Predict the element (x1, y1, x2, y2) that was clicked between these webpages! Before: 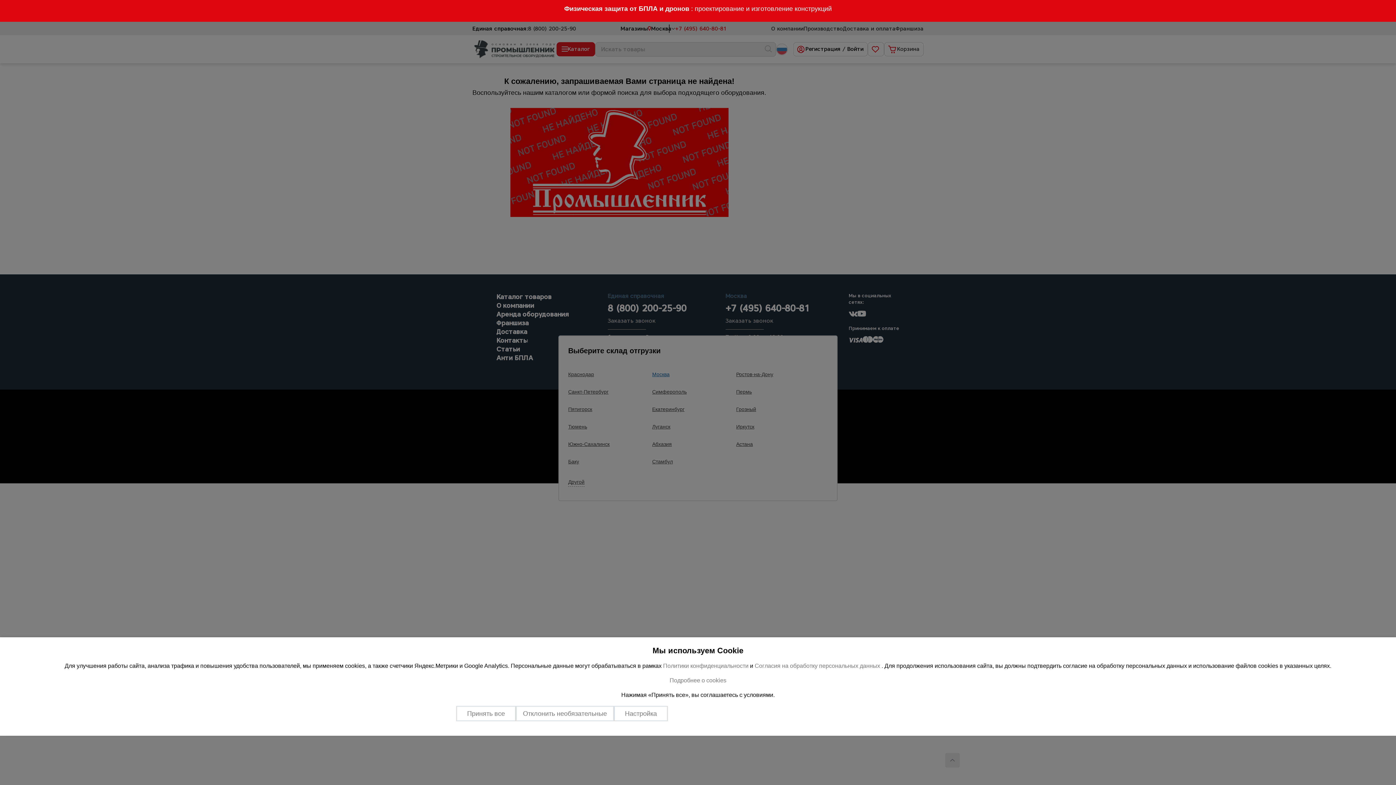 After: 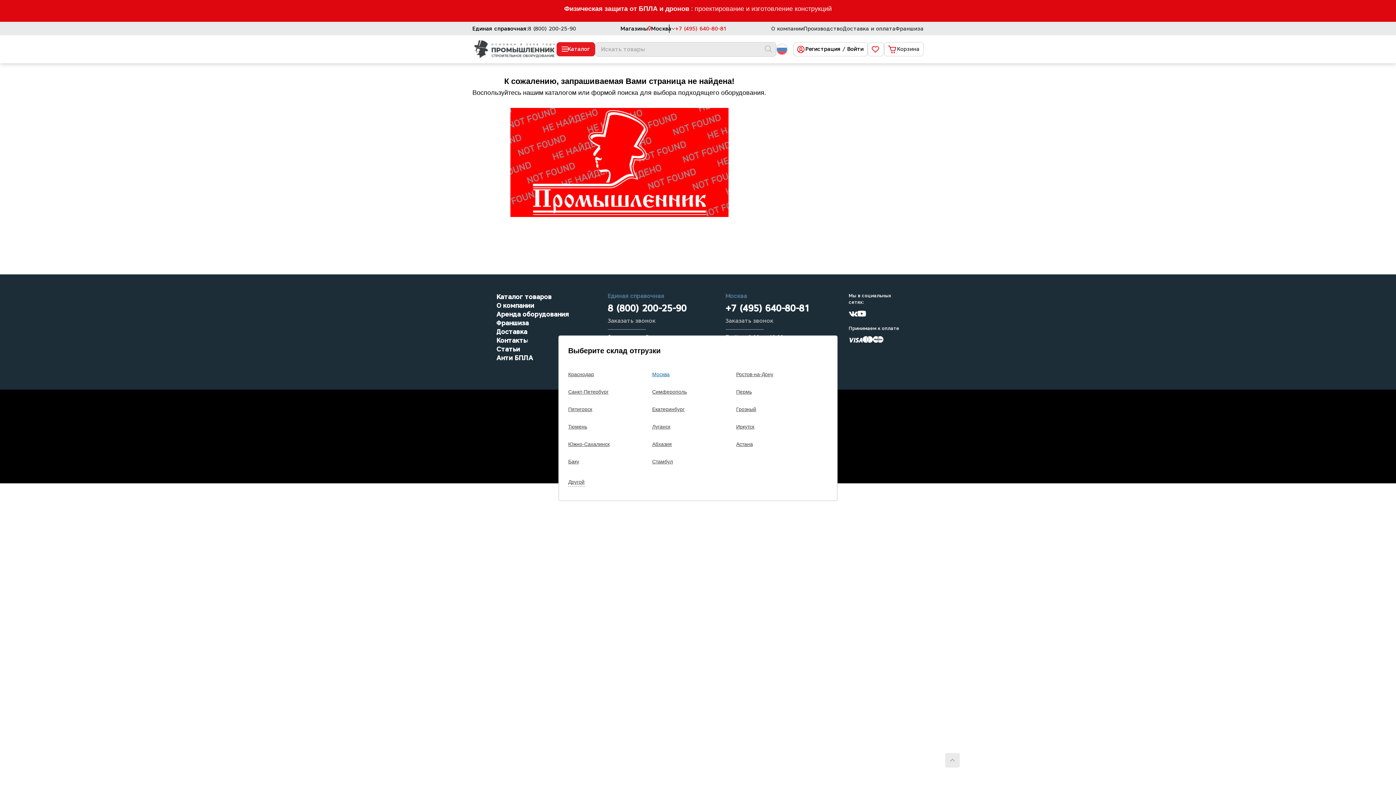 Action: bbox: (516, 706, 614, 721) label: Отклонить необязательные